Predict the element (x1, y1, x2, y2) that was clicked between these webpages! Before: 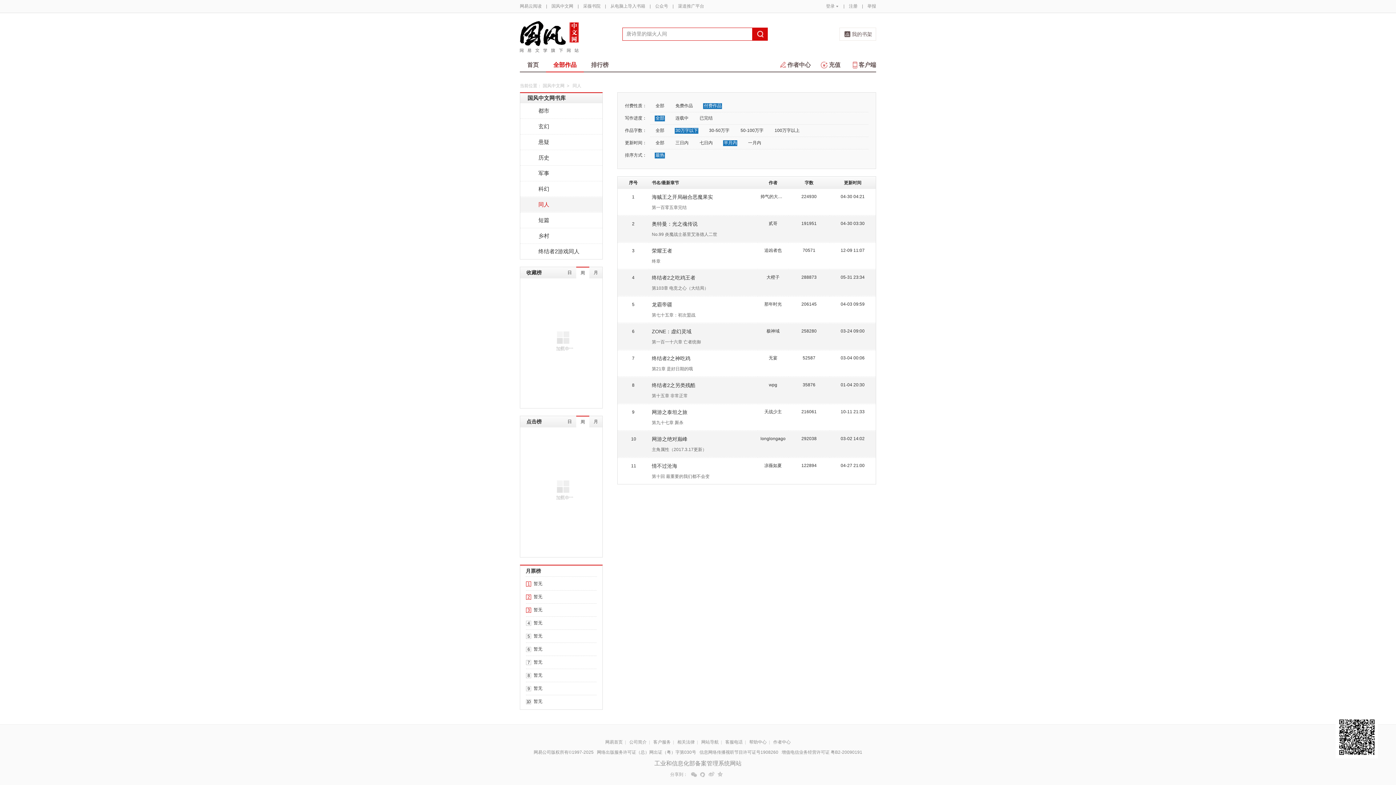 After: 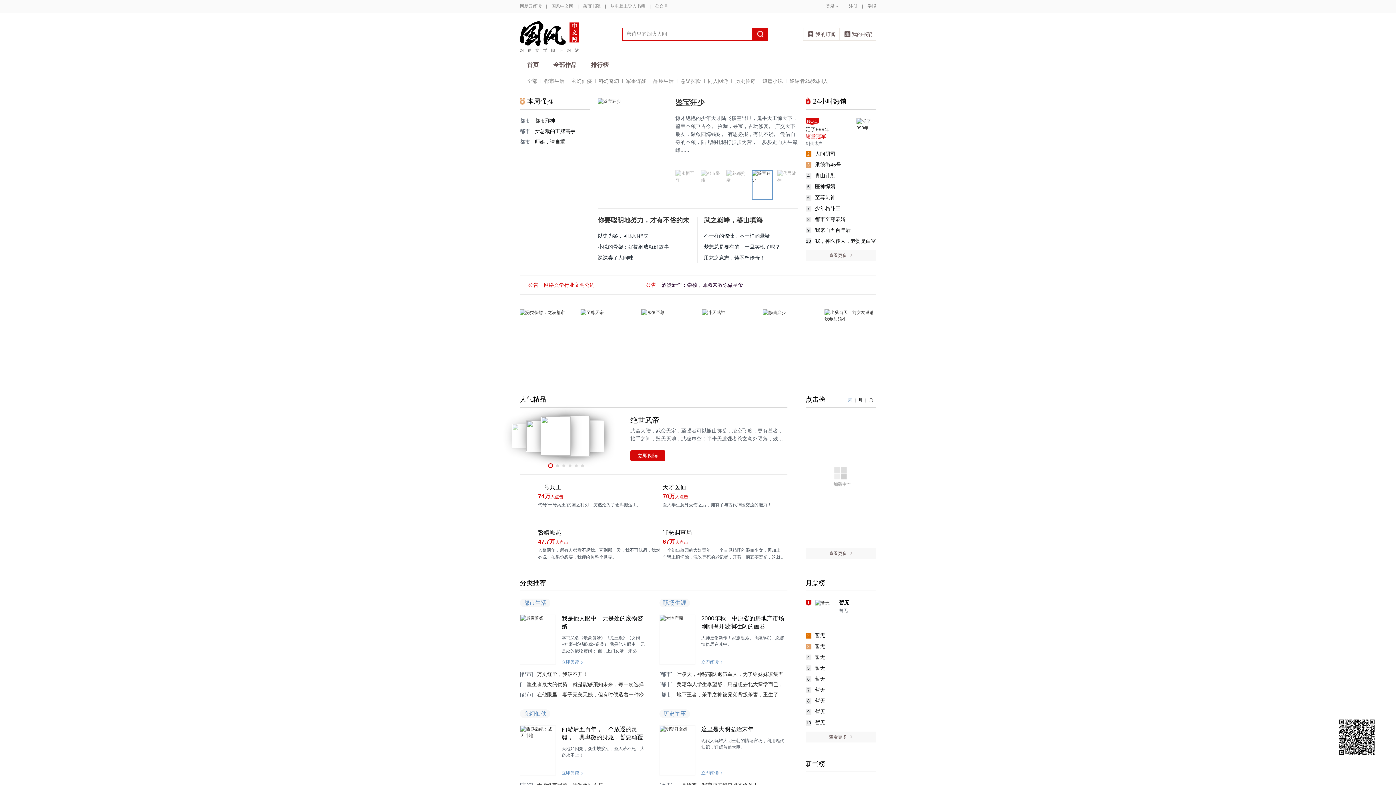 Action: bbox: (551, 0, 573, 12) label: 国风中文网